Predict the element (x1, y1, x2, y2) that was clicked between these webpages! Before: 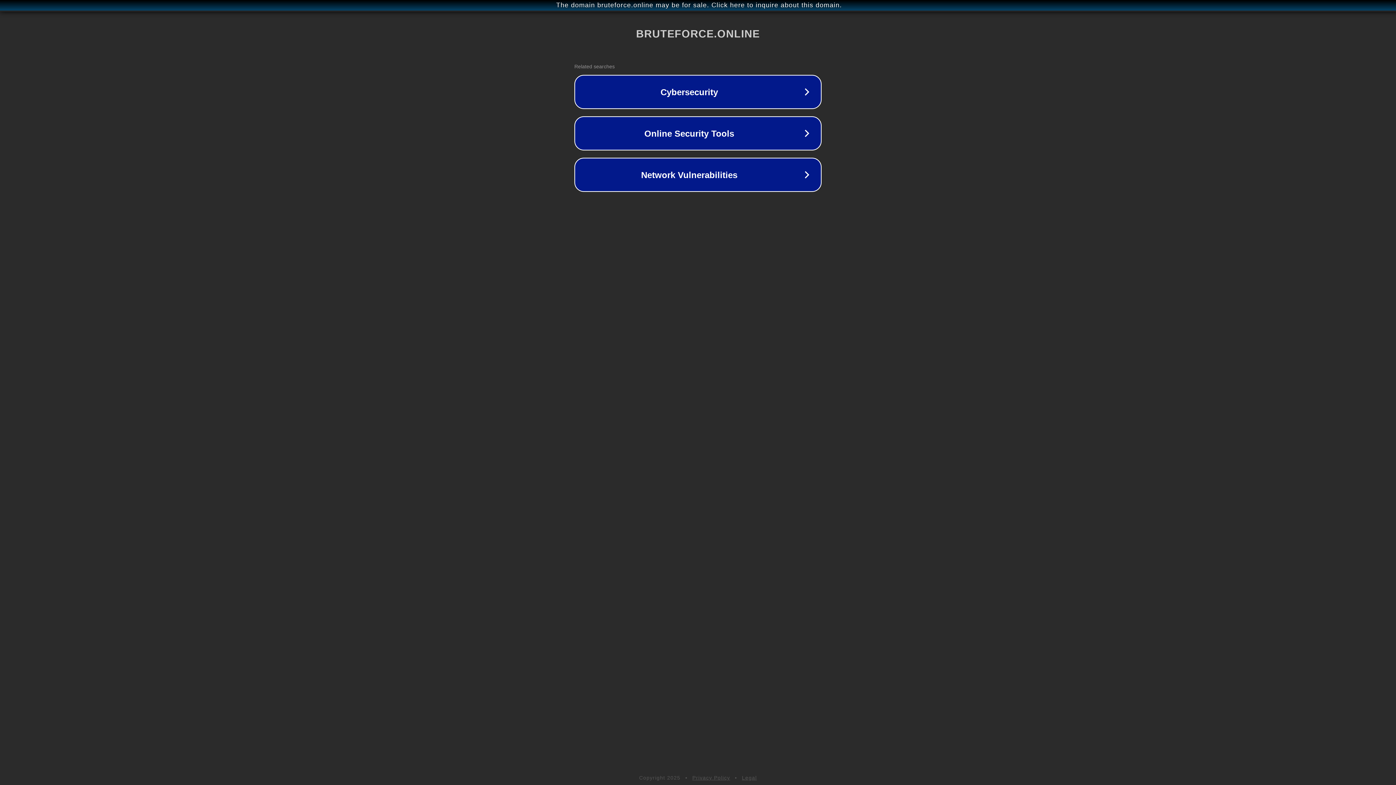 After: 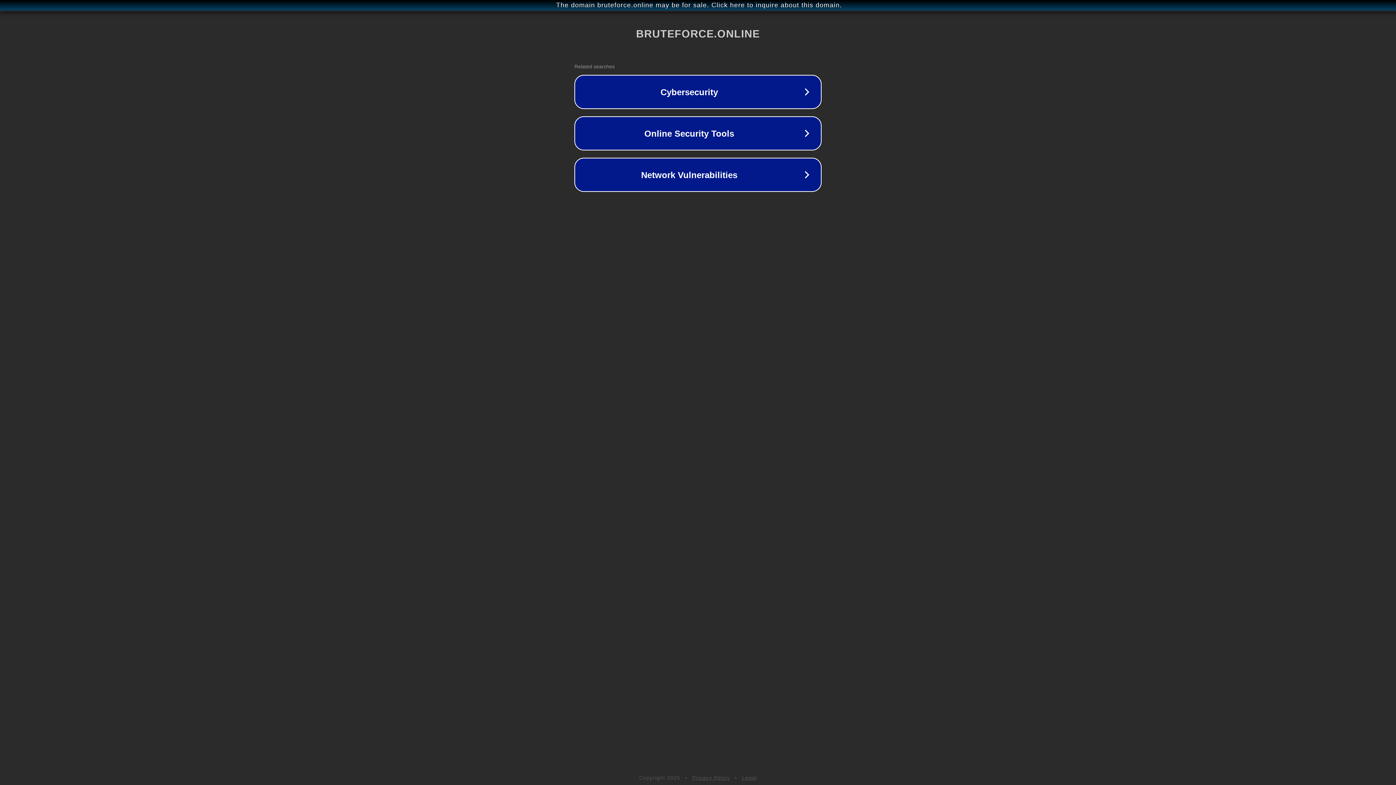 Action: bbox: (742, 775, 757, 781) label: Legal